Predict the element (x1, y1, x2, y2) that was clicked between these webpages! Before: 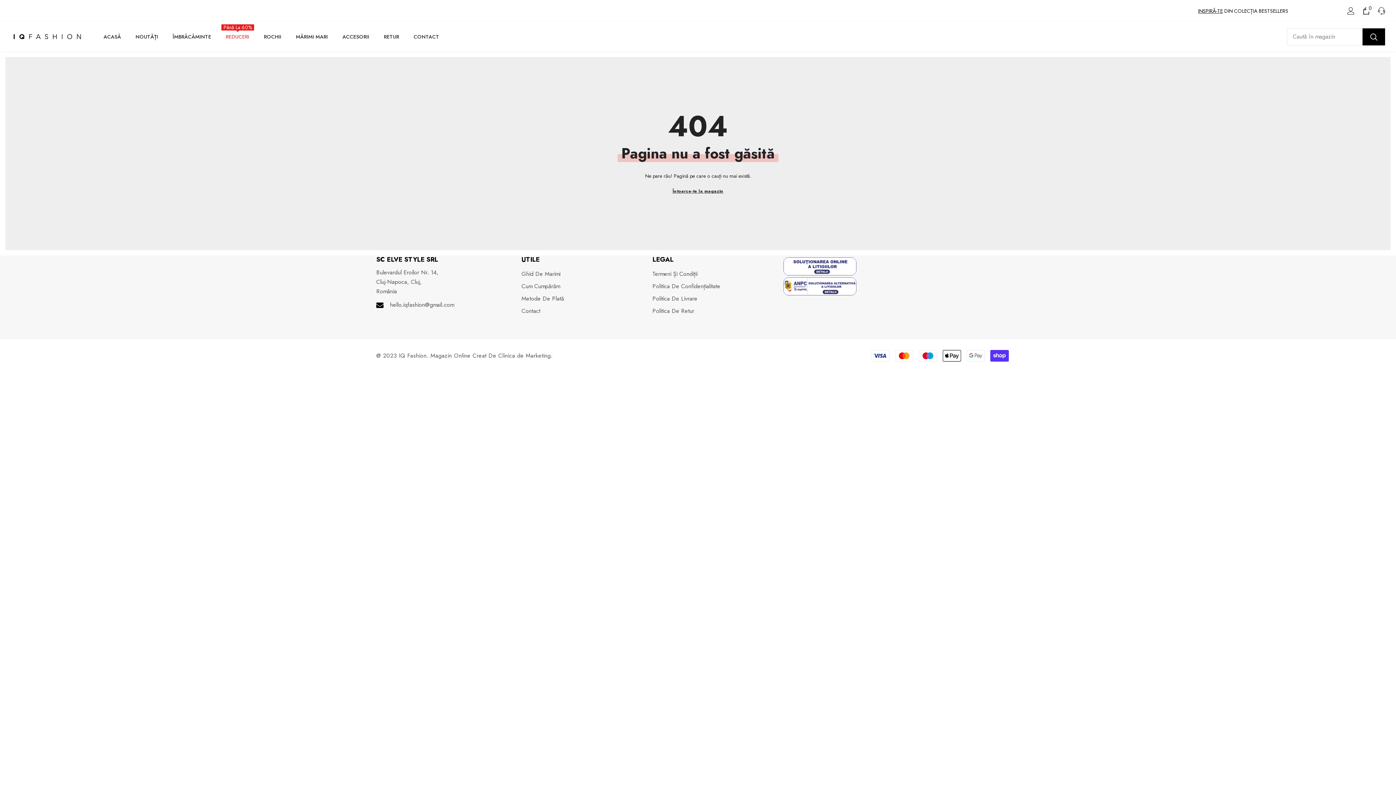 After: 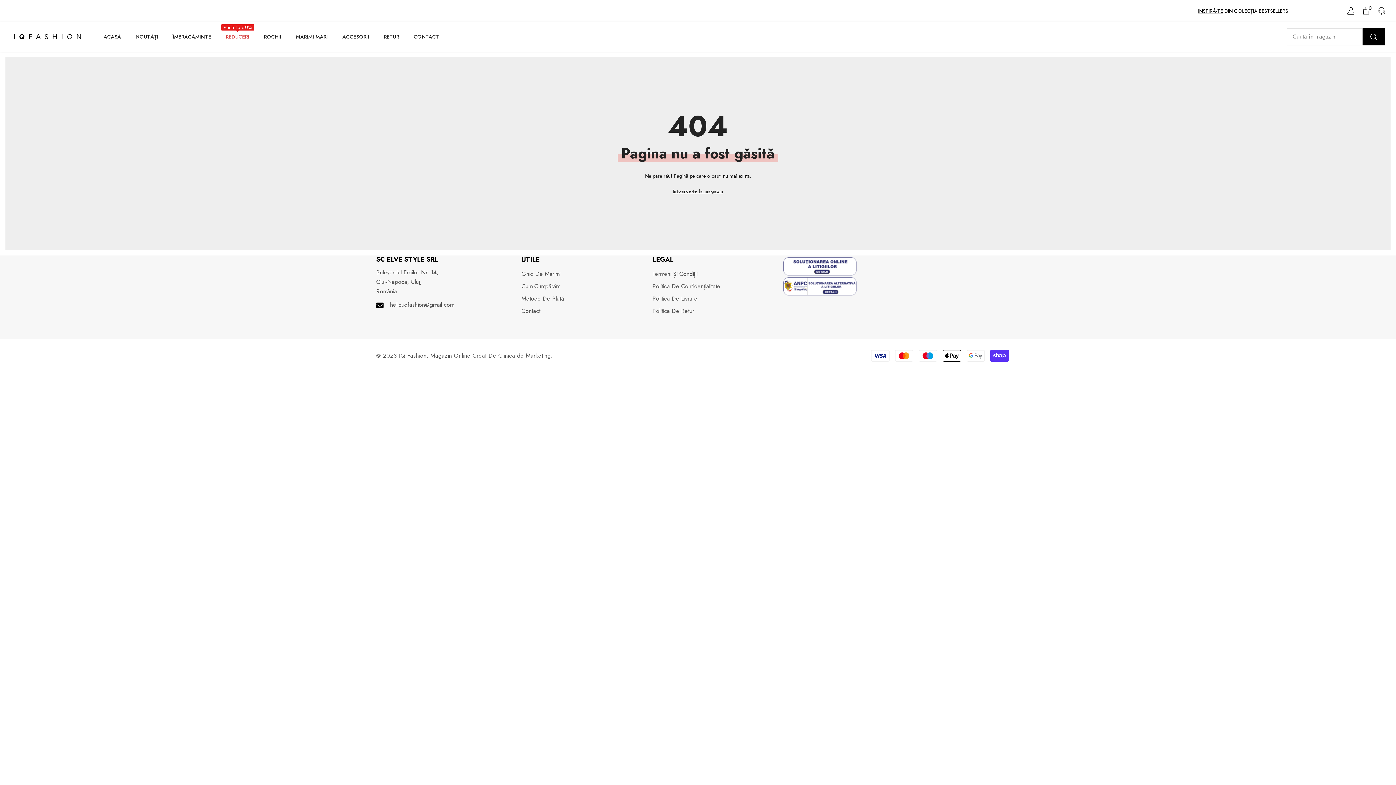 Action: label: hello.iqfashion@gmail.com bbox: (390, 300, 454, 309)